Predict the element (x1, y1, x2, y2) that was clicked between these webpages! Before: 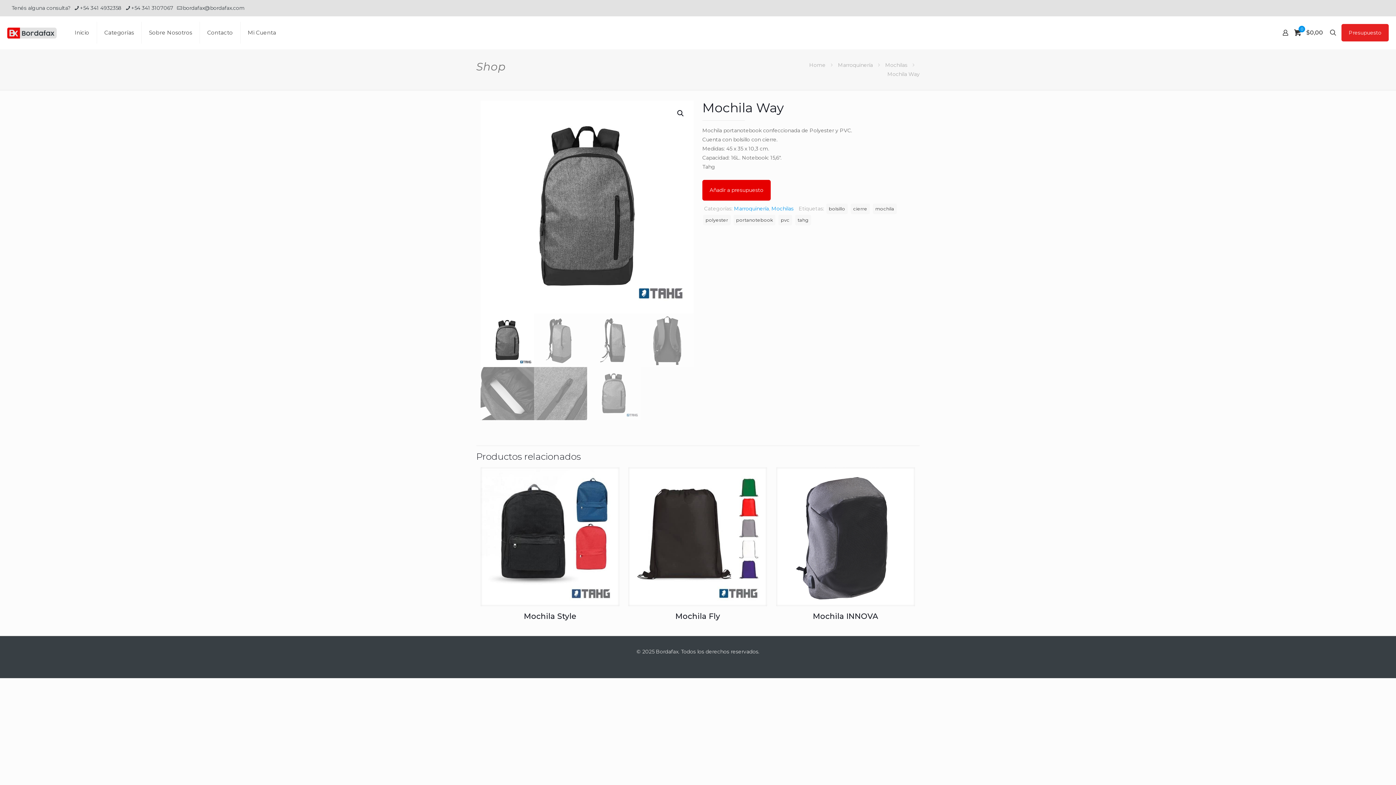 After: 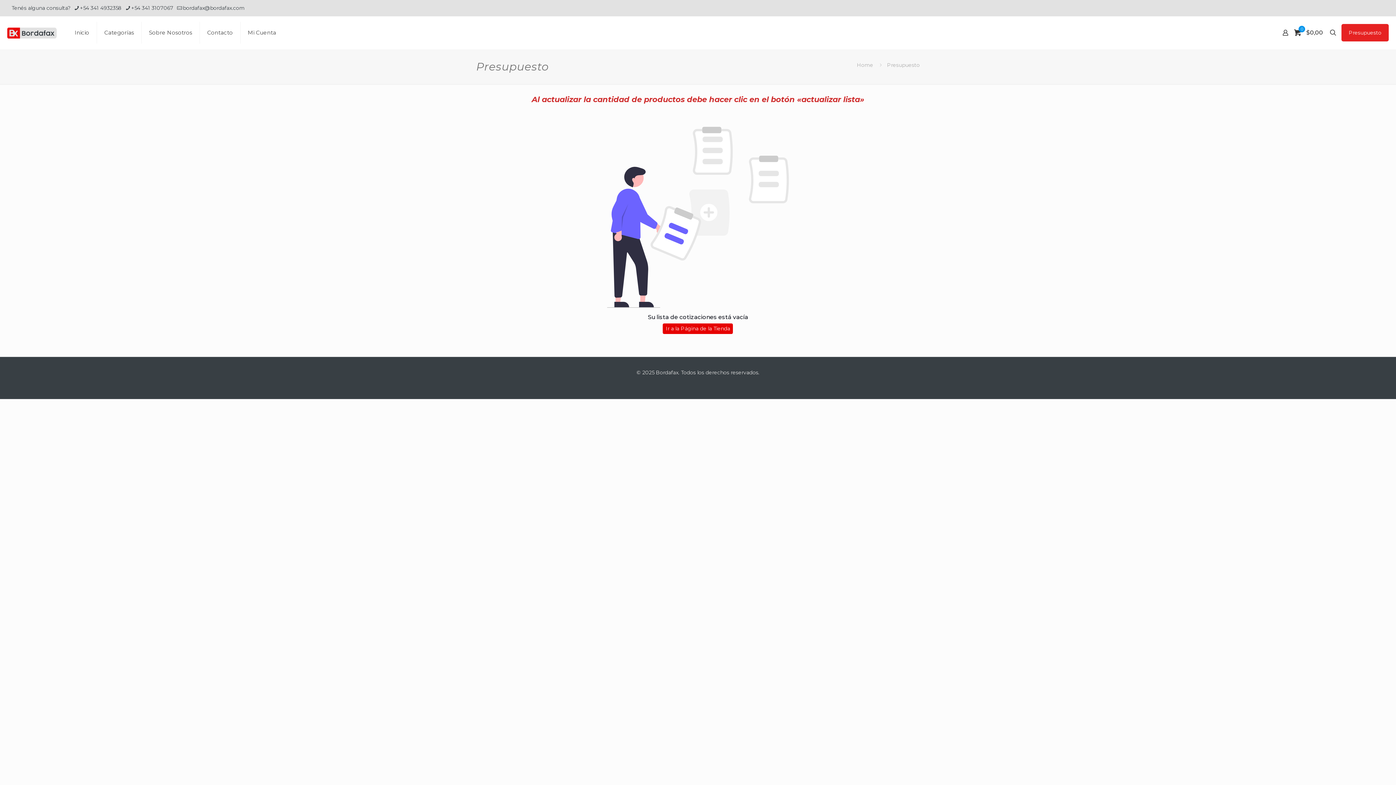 Action: label: Presupuesto bbox: (1341, 24, 1389, 41)